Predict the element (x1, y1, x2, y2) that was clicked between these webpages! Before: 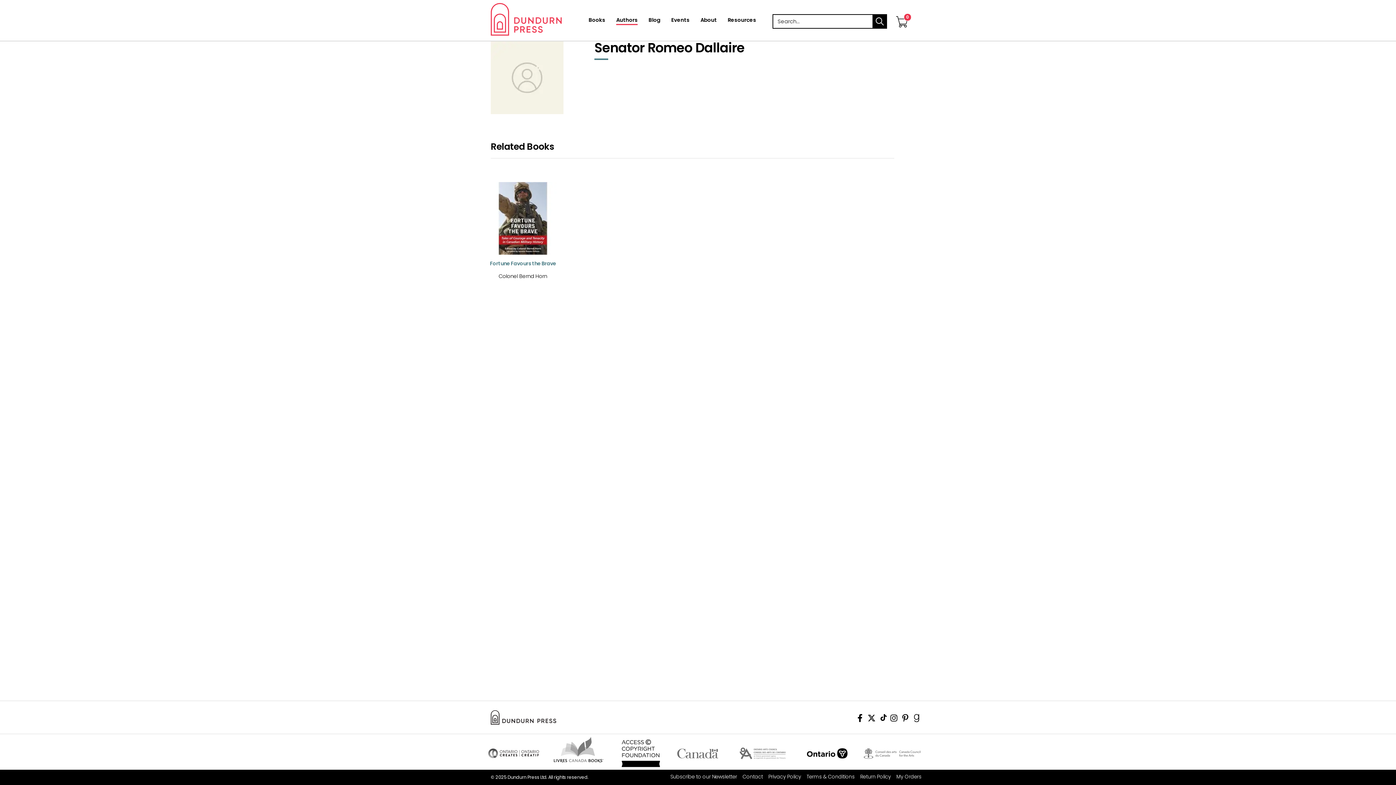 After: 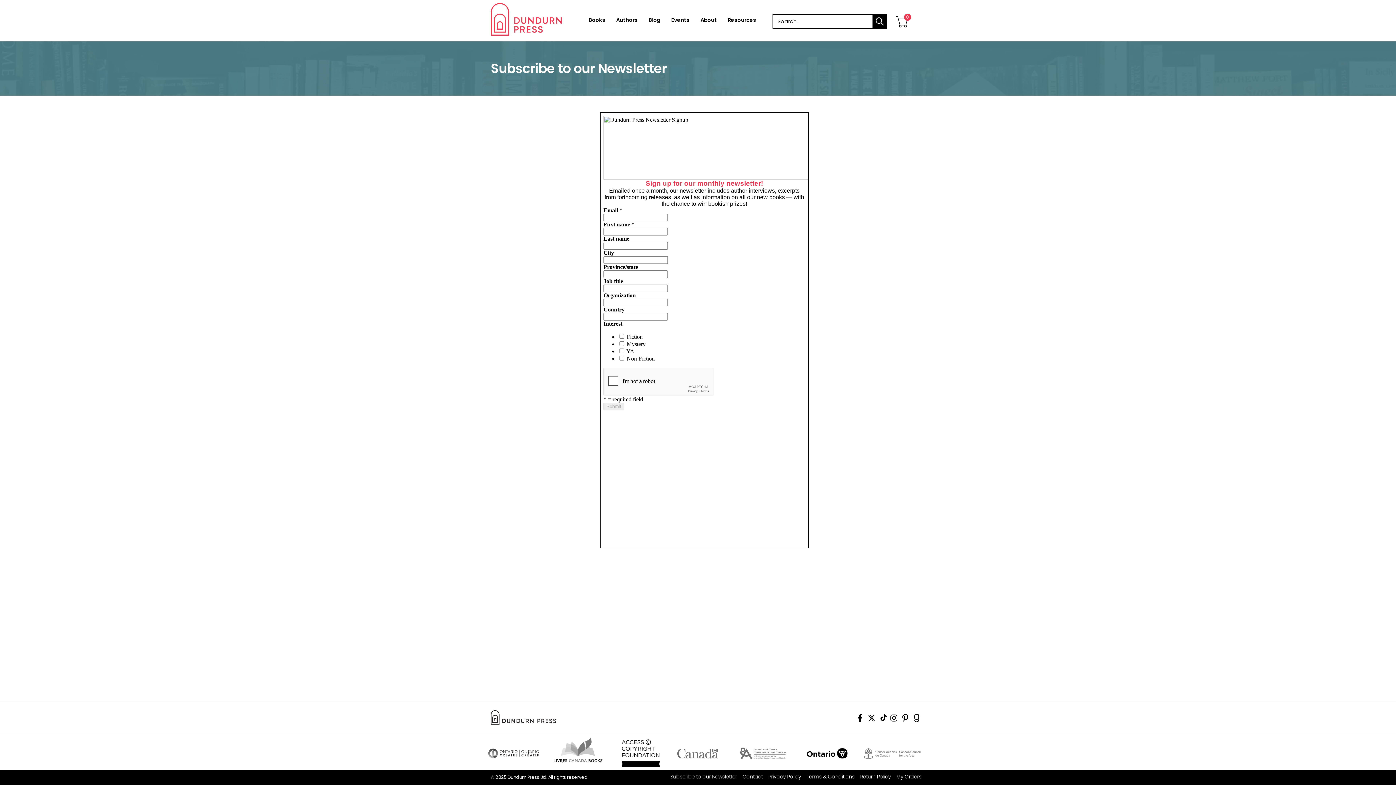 Action: bbox: (665, 773, 737, 781) label: Subscribe to our Newsletter